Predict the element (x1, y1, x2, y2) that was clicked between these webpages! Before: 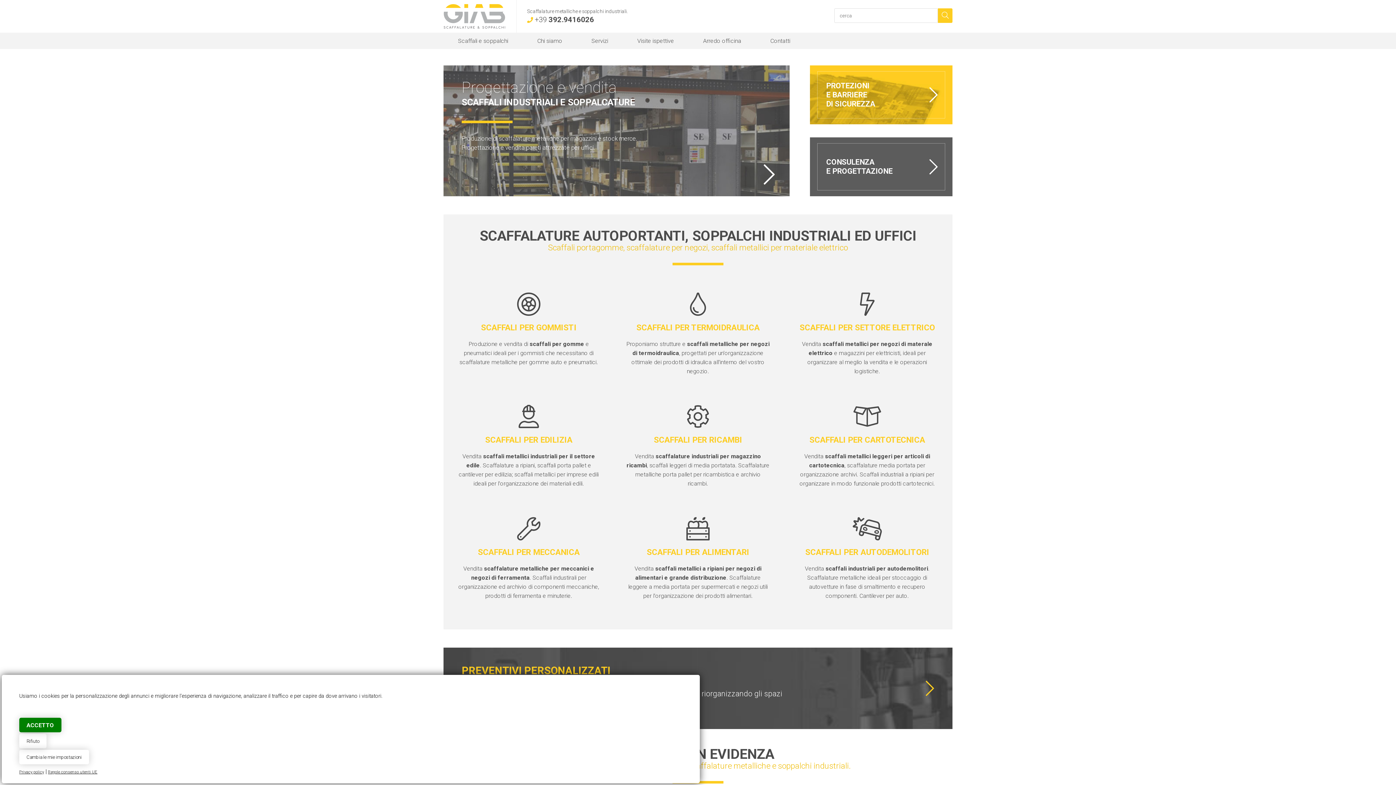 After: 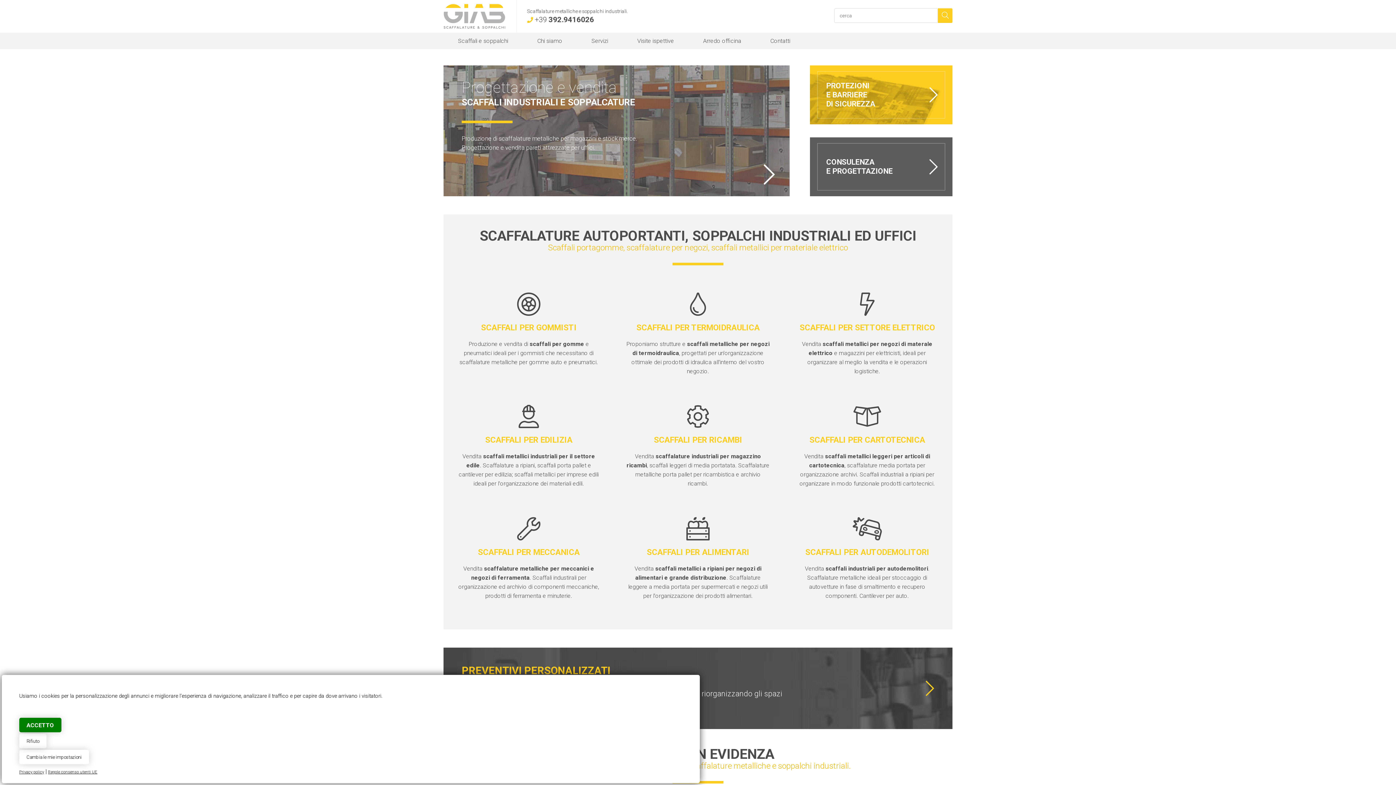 Action: bbox: (19, 770, 44, 774) label: Privacy policy